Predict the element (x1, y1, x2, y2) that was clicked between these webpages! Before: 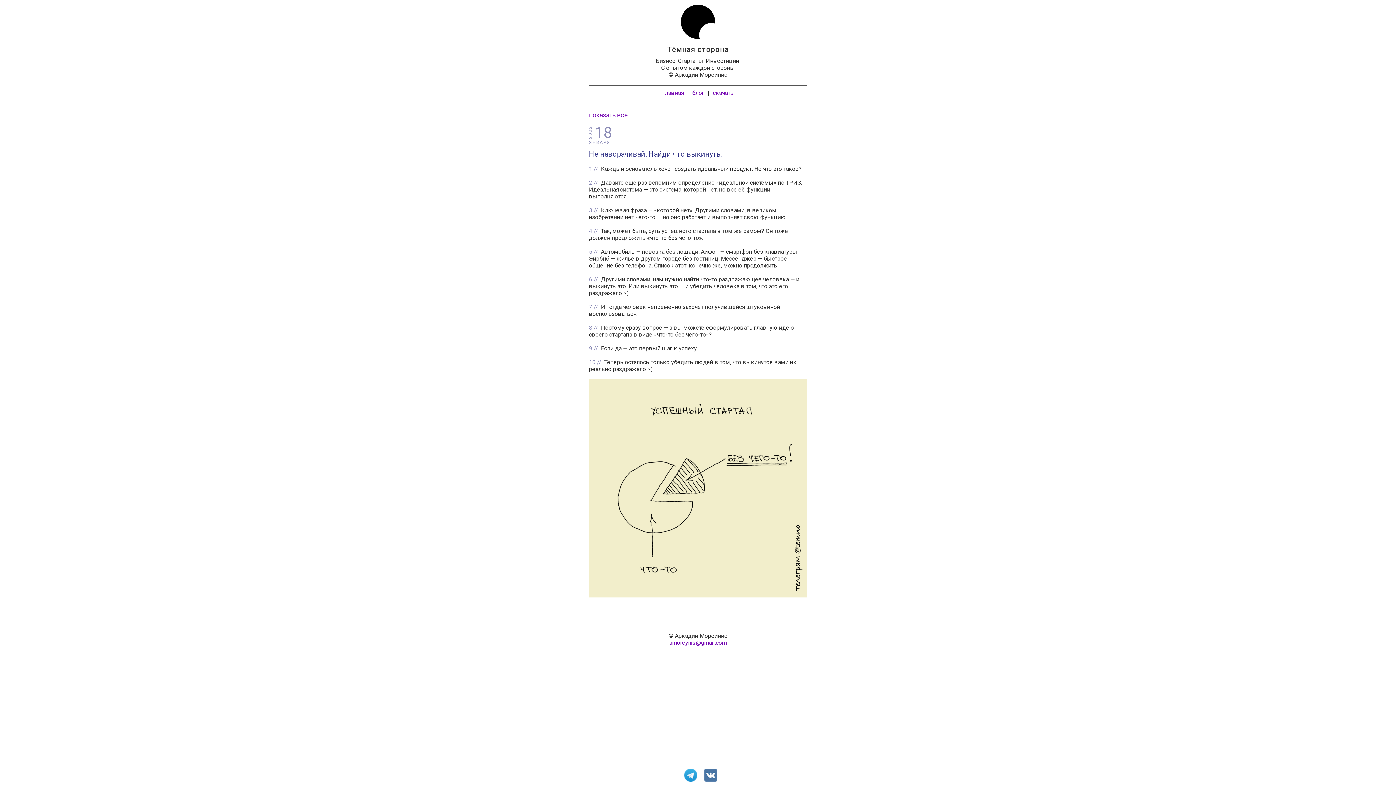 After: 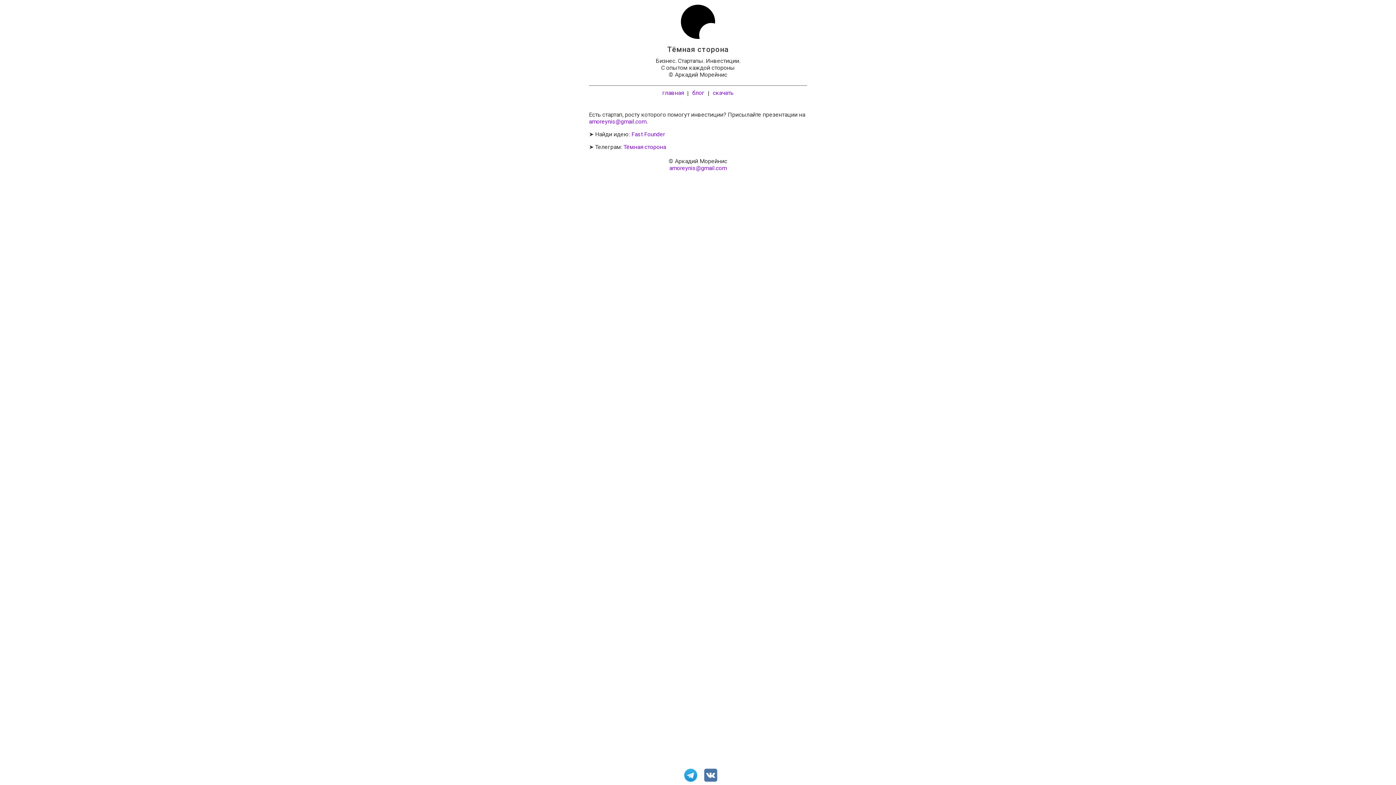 Action: bbox: (662, 89, 684, 96) label: главная